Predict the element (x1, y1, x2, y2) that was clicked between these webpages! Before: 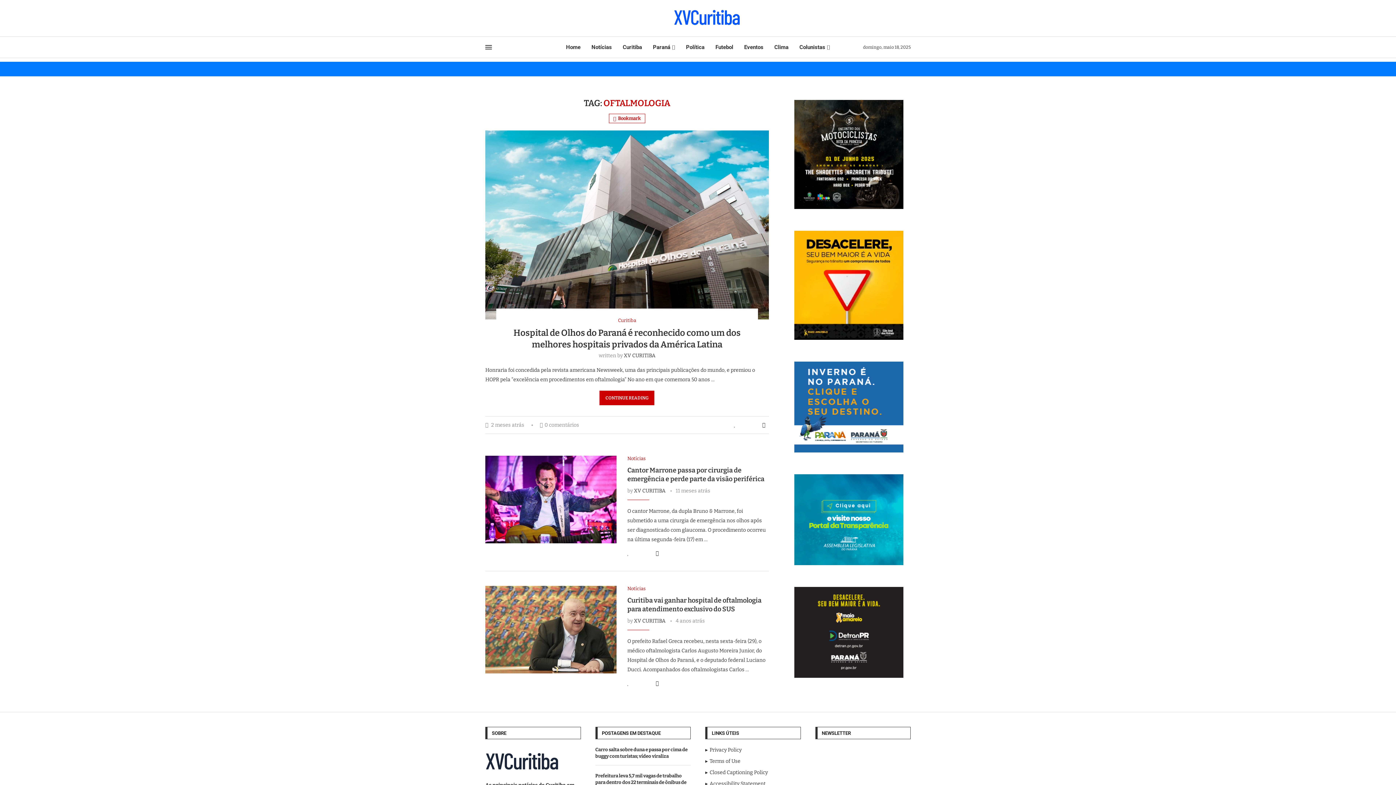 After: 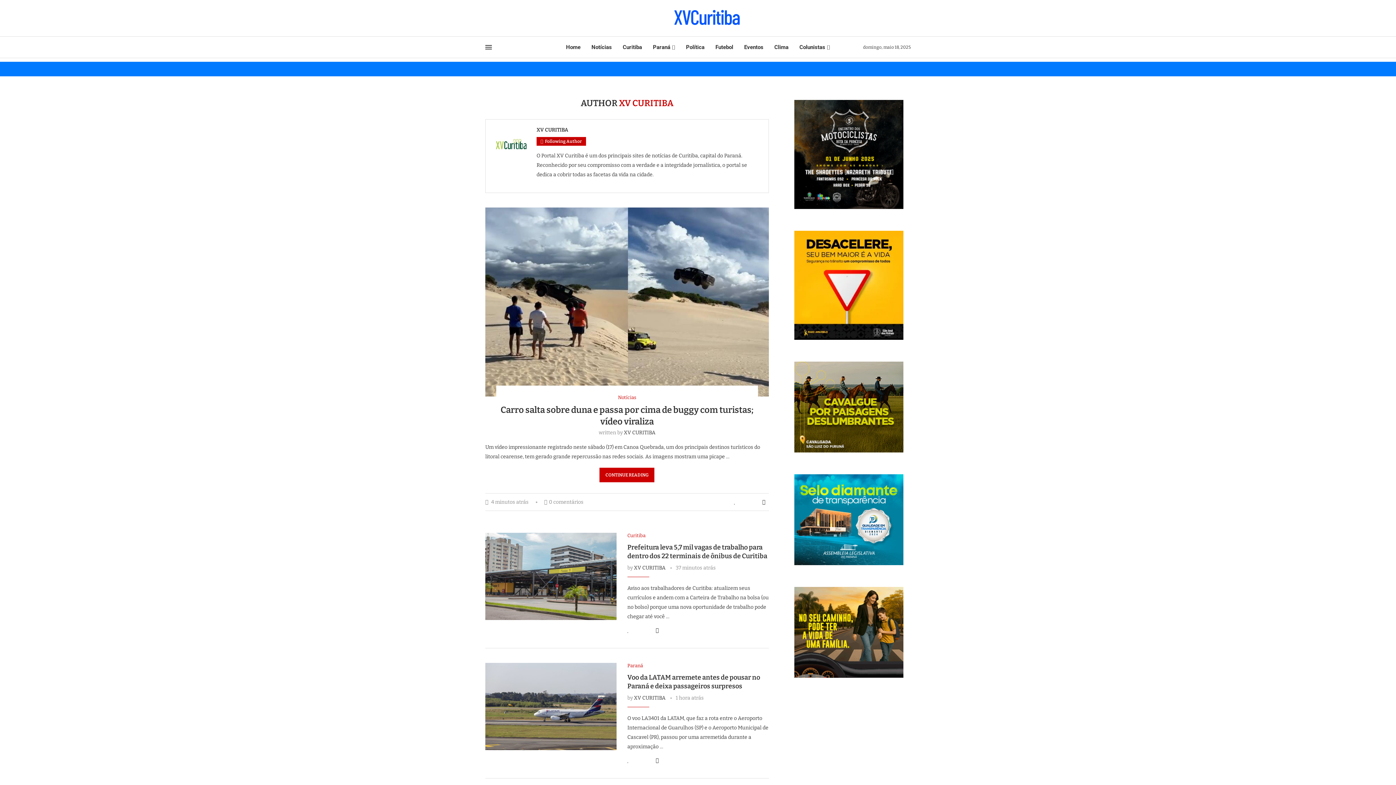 Action: bbox: (634, 618, 665, 624) label: XV CURITIBA